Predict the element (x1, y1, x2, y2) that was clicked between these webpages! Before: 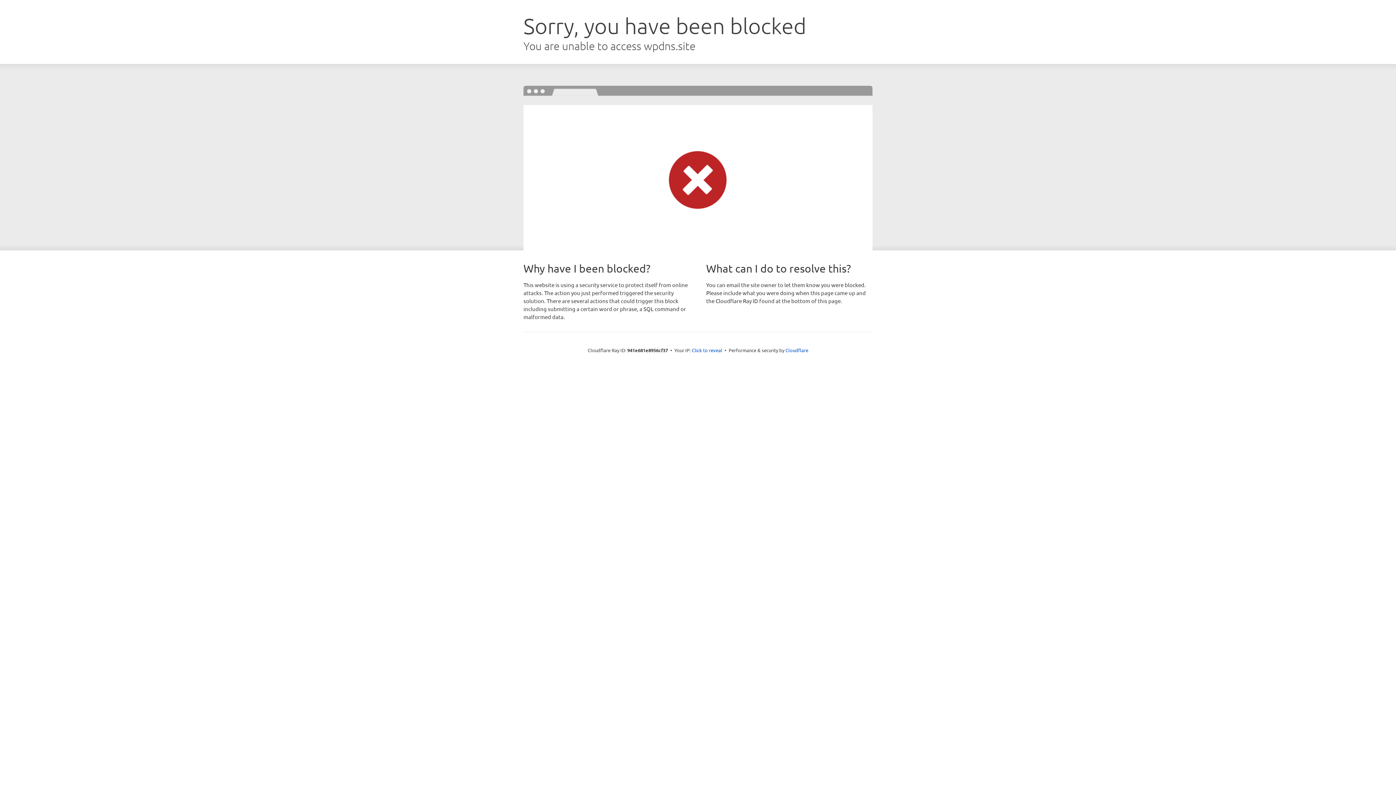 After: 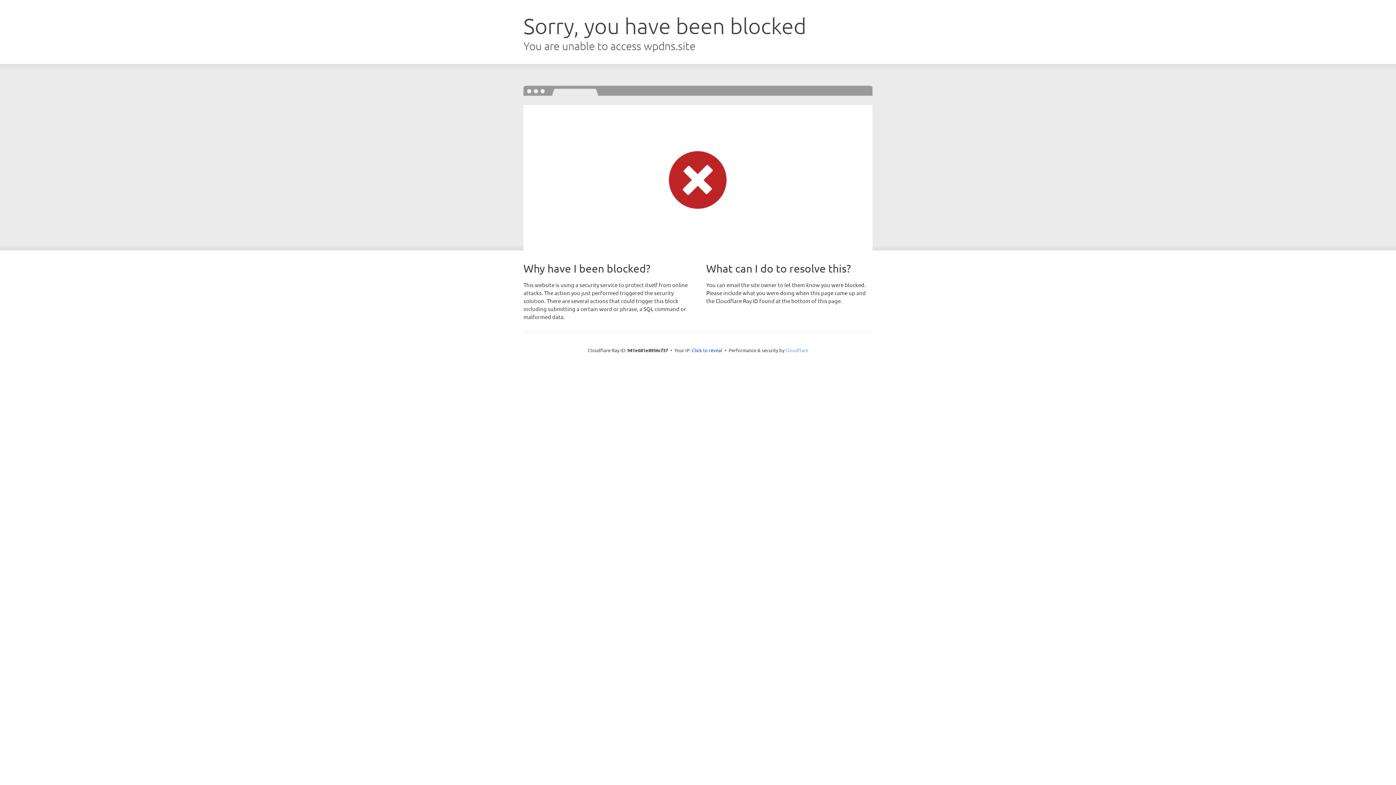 Action: label: Cloudflare bbox: (785, 347, 808, 353)